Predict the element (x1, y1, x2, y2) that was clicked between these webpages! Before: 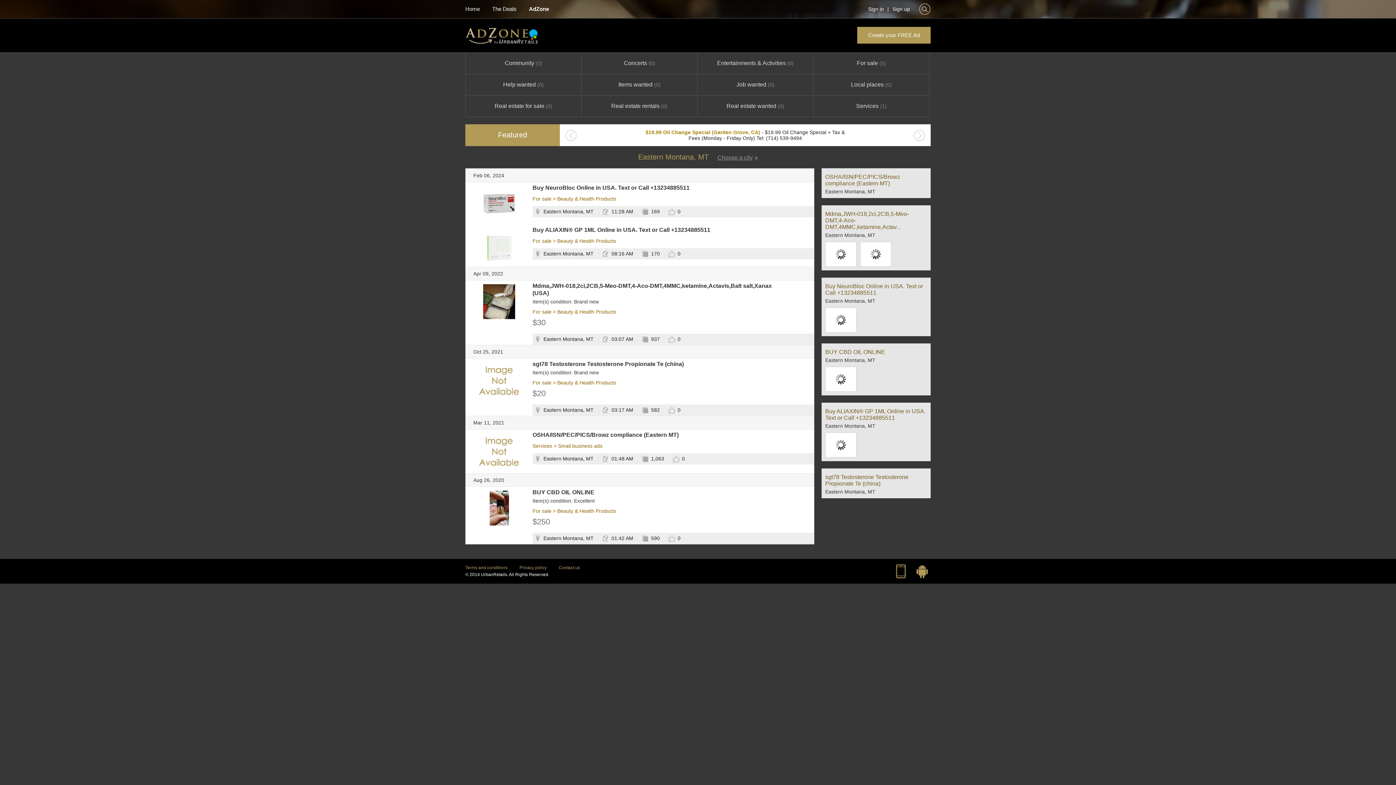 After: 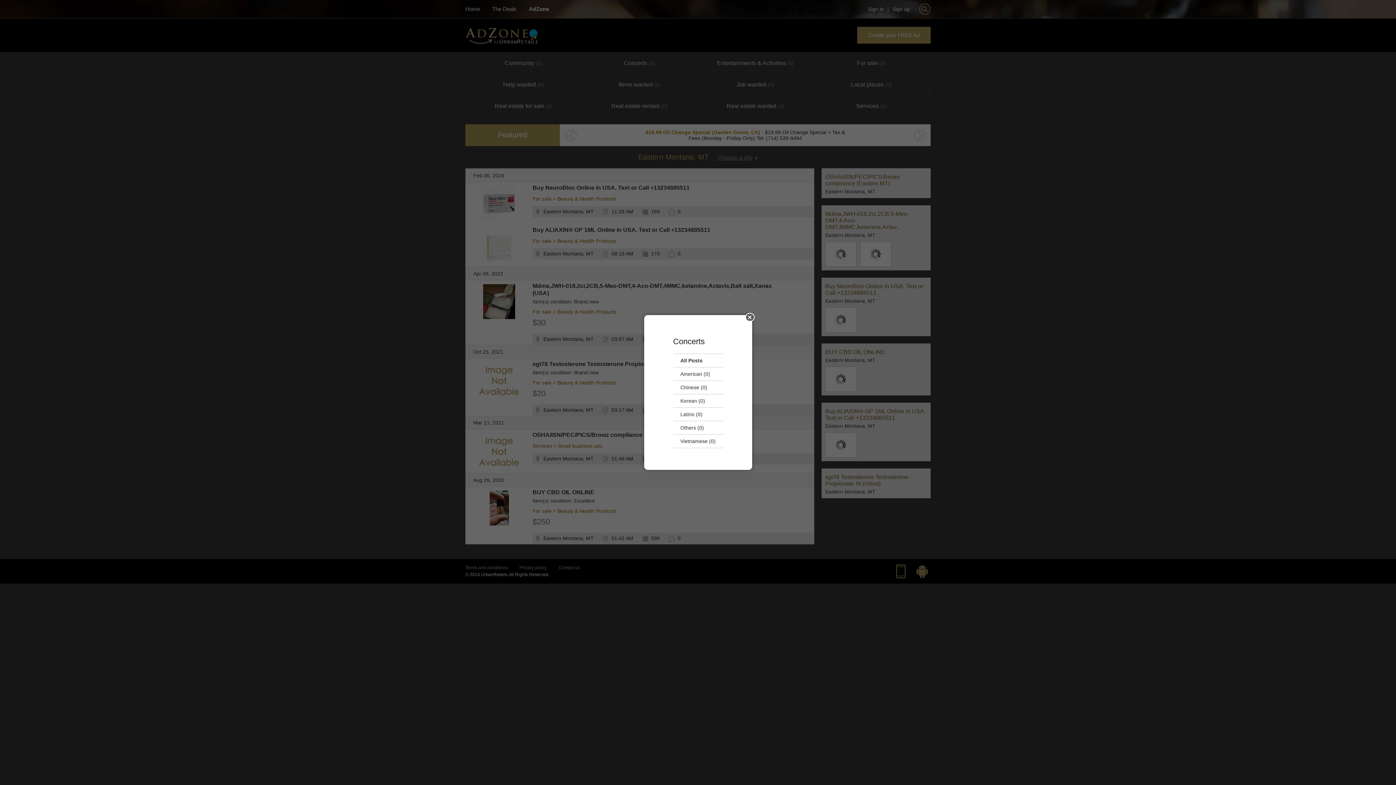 Action: bbox: (581, 52, 697, 73) label: Concerts (0)